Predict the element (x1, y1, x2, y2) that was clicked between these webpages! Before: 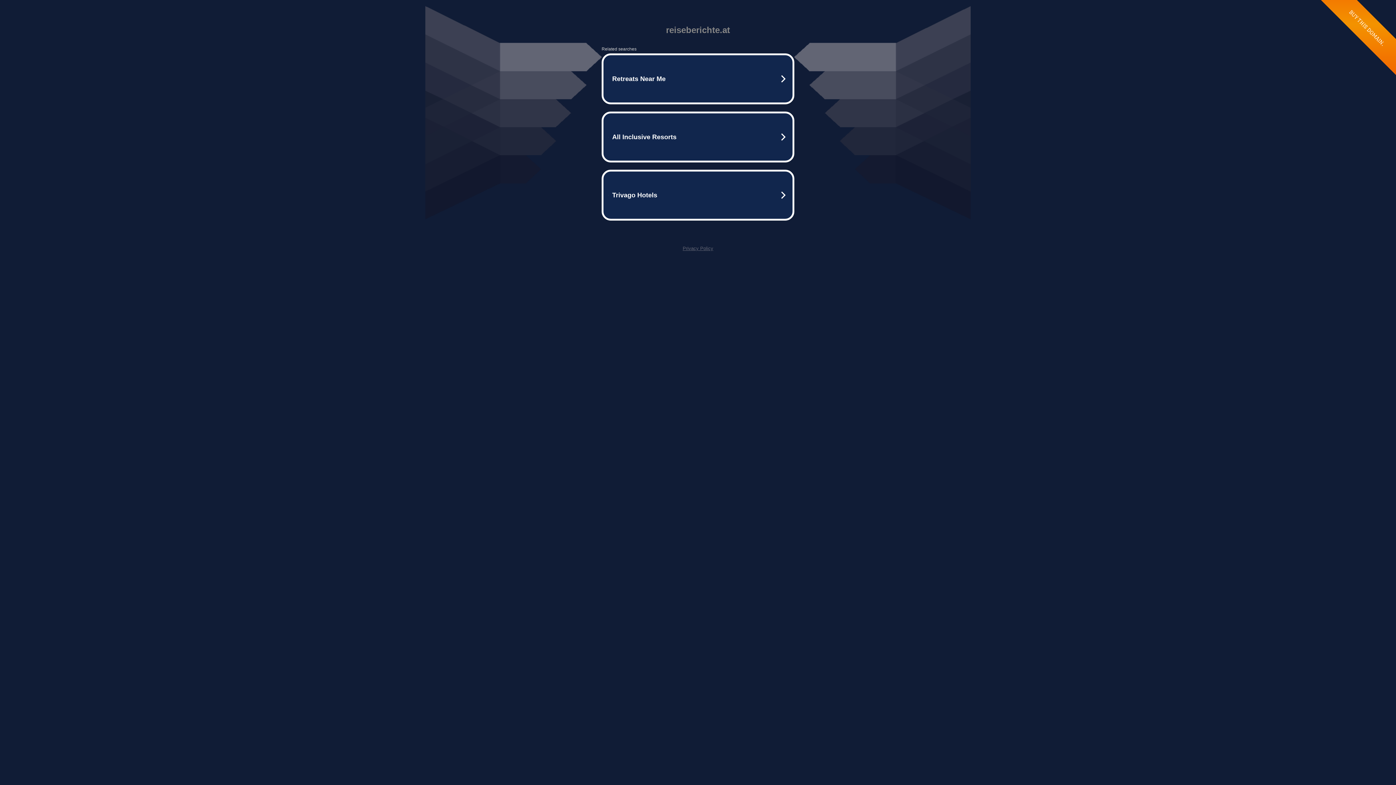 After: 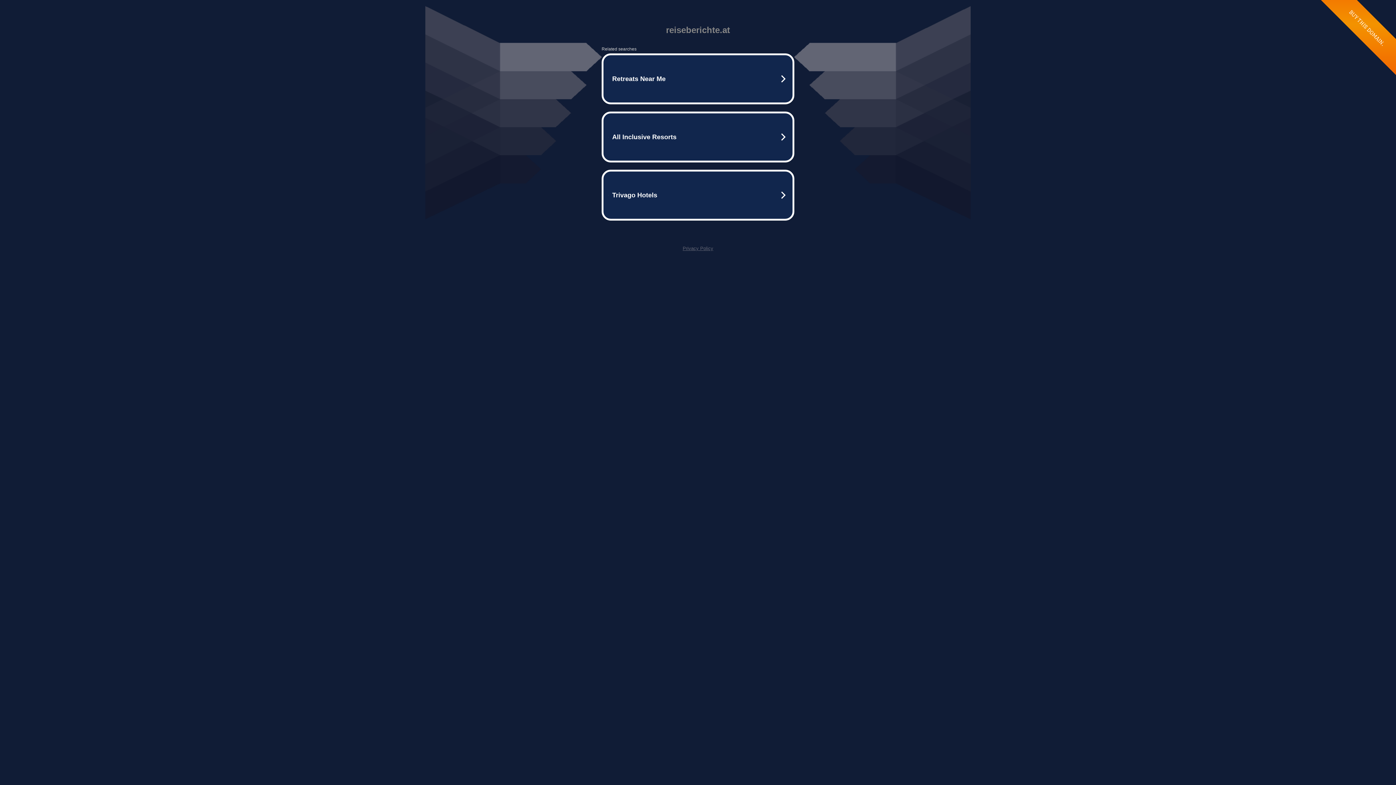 Action: label: Privacy Policy bbox: (682, 245, 713, 251)